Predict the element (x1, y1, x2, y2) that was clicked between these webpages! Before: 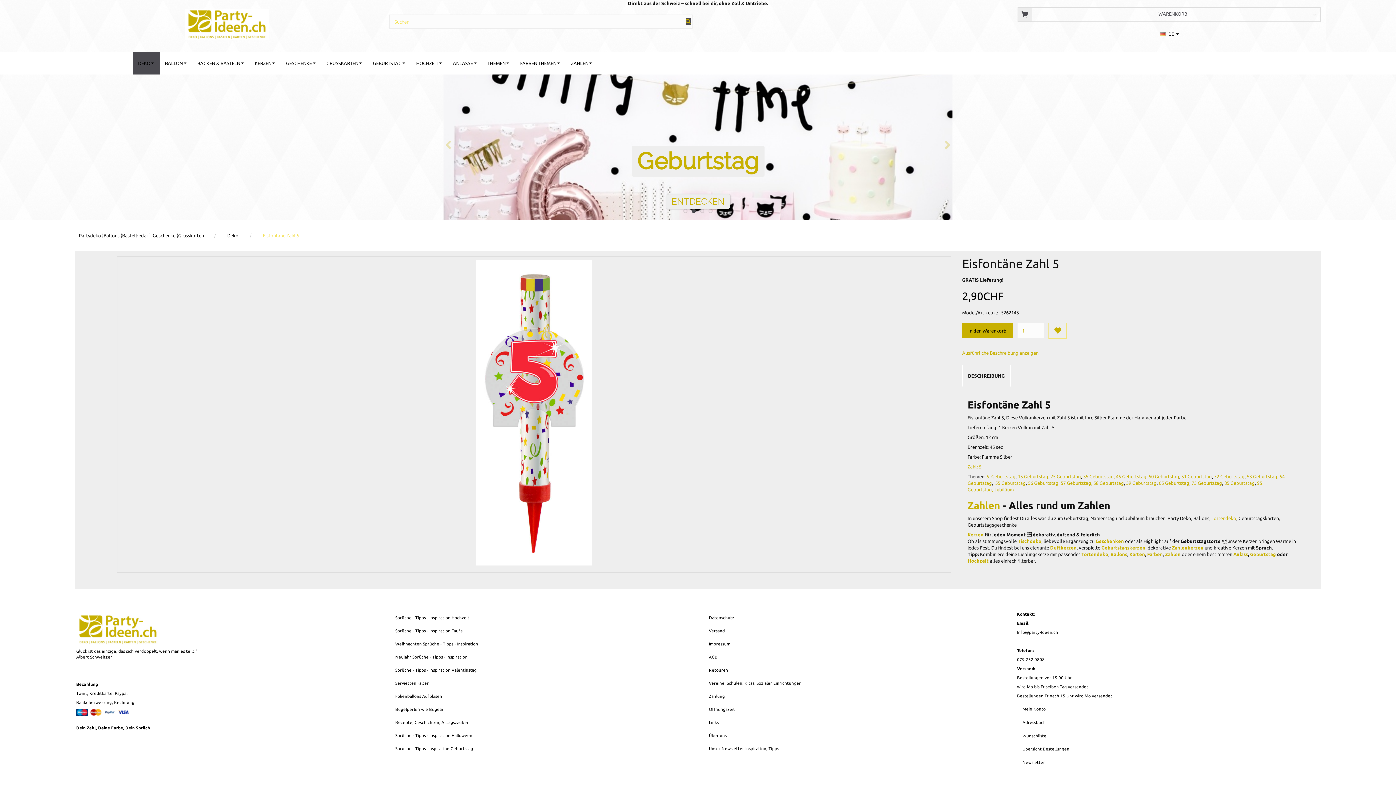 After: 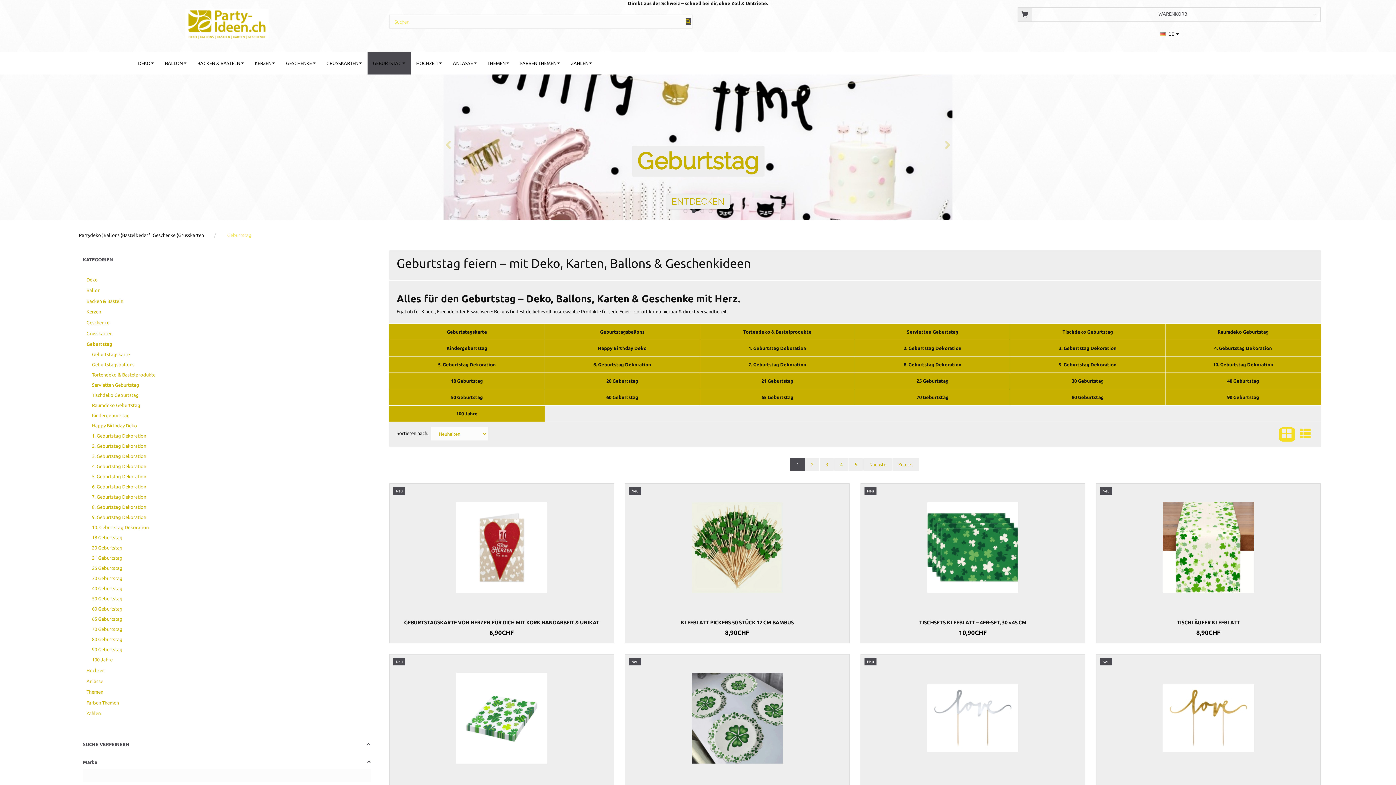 Action: bbox: (1250, 551, 1276, 556) label: Geburtstag